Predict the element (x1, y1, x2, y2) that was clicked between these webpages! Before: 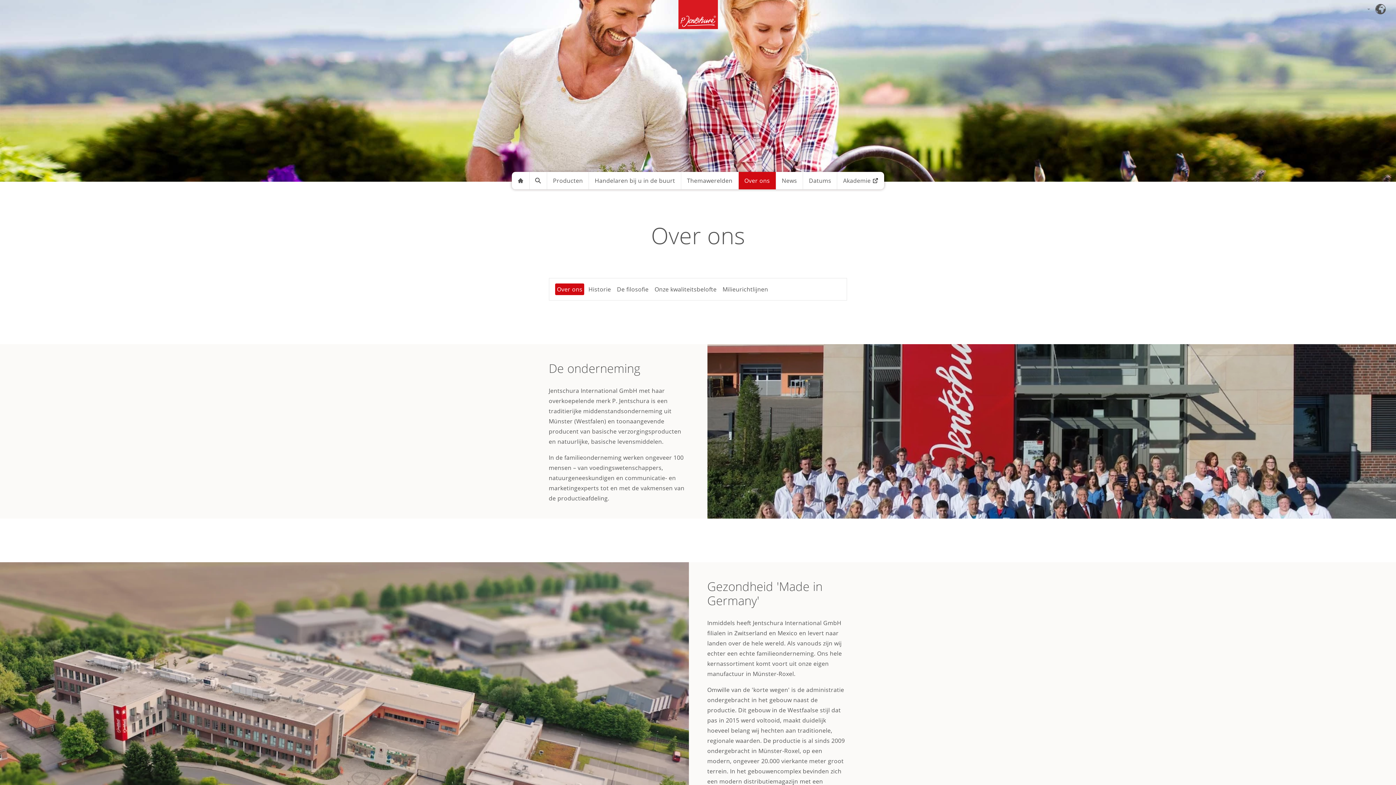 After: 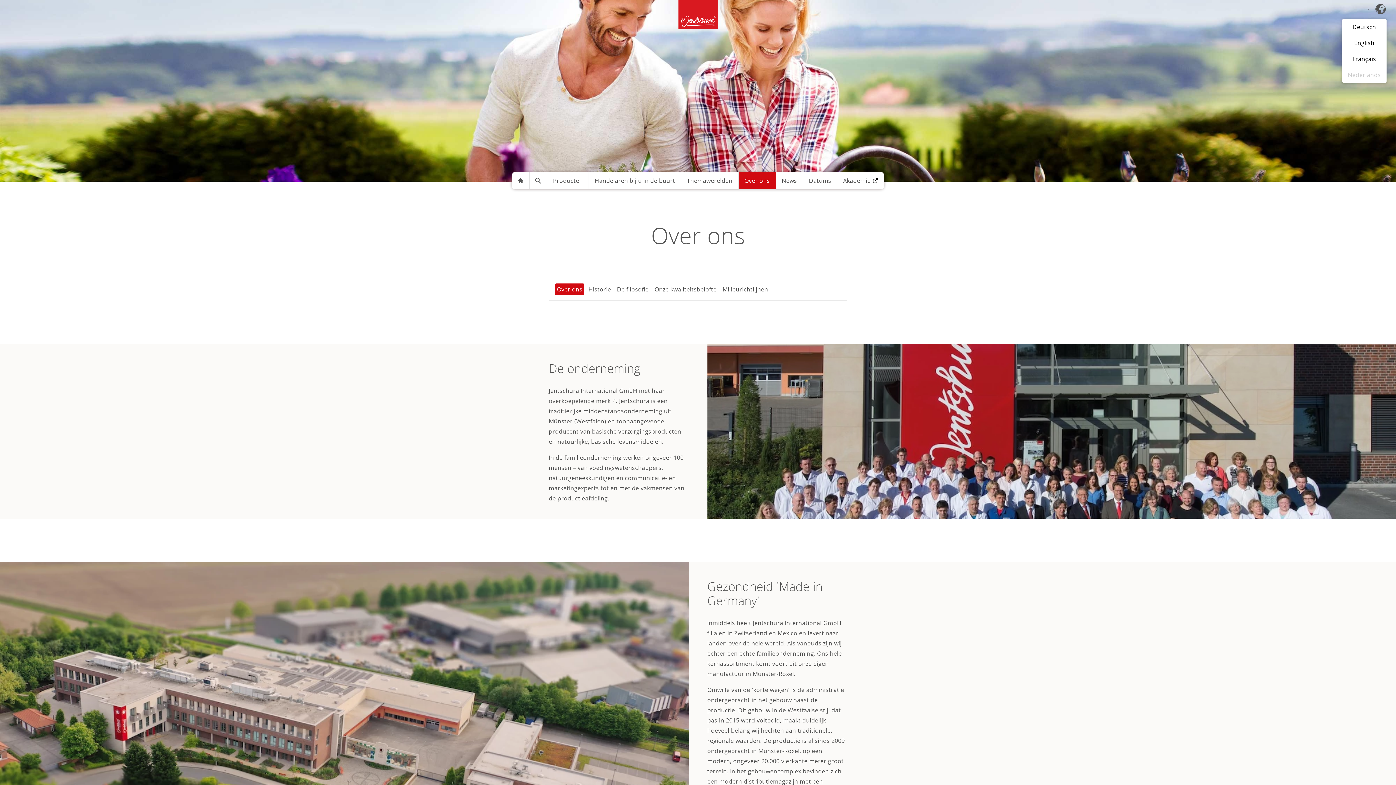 Action: bbox: (1375, 3, 1386, 15)